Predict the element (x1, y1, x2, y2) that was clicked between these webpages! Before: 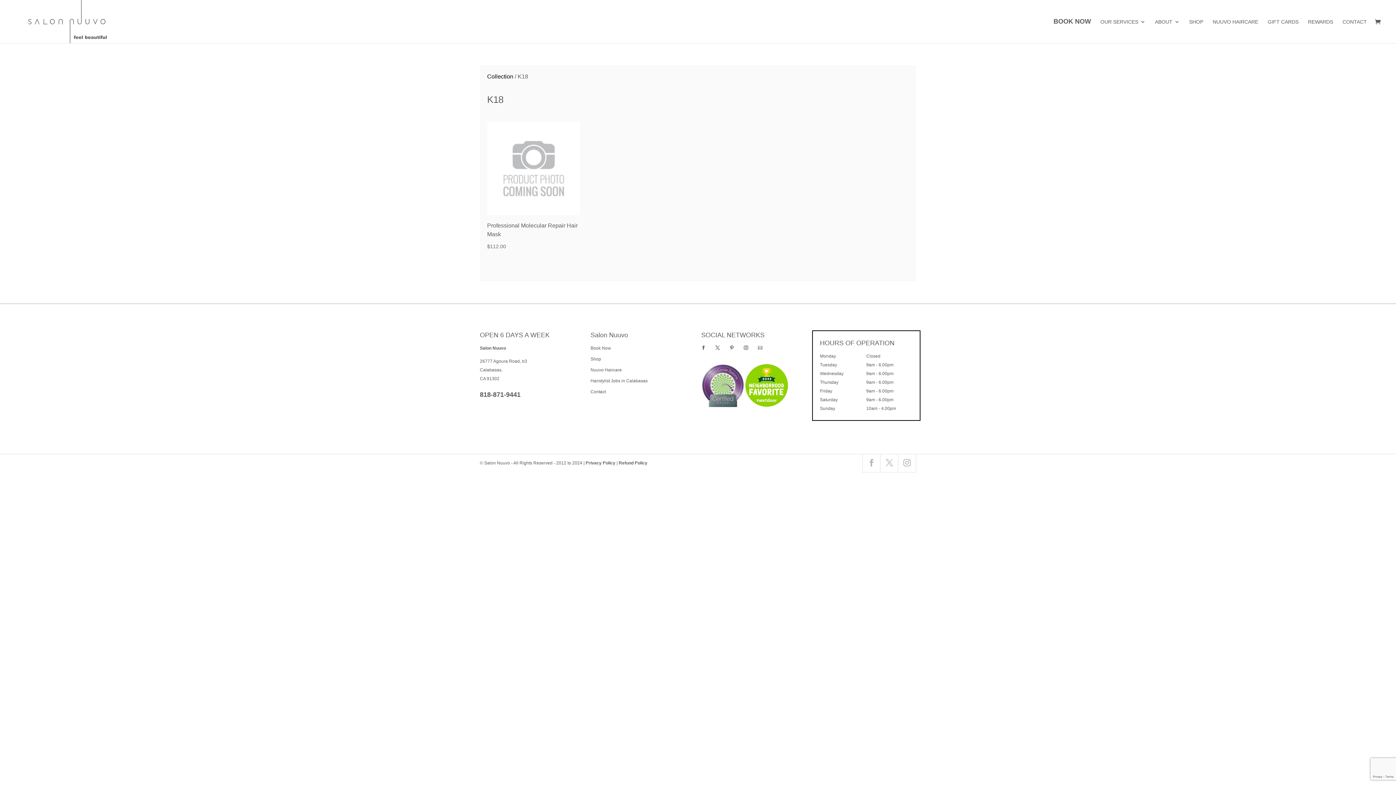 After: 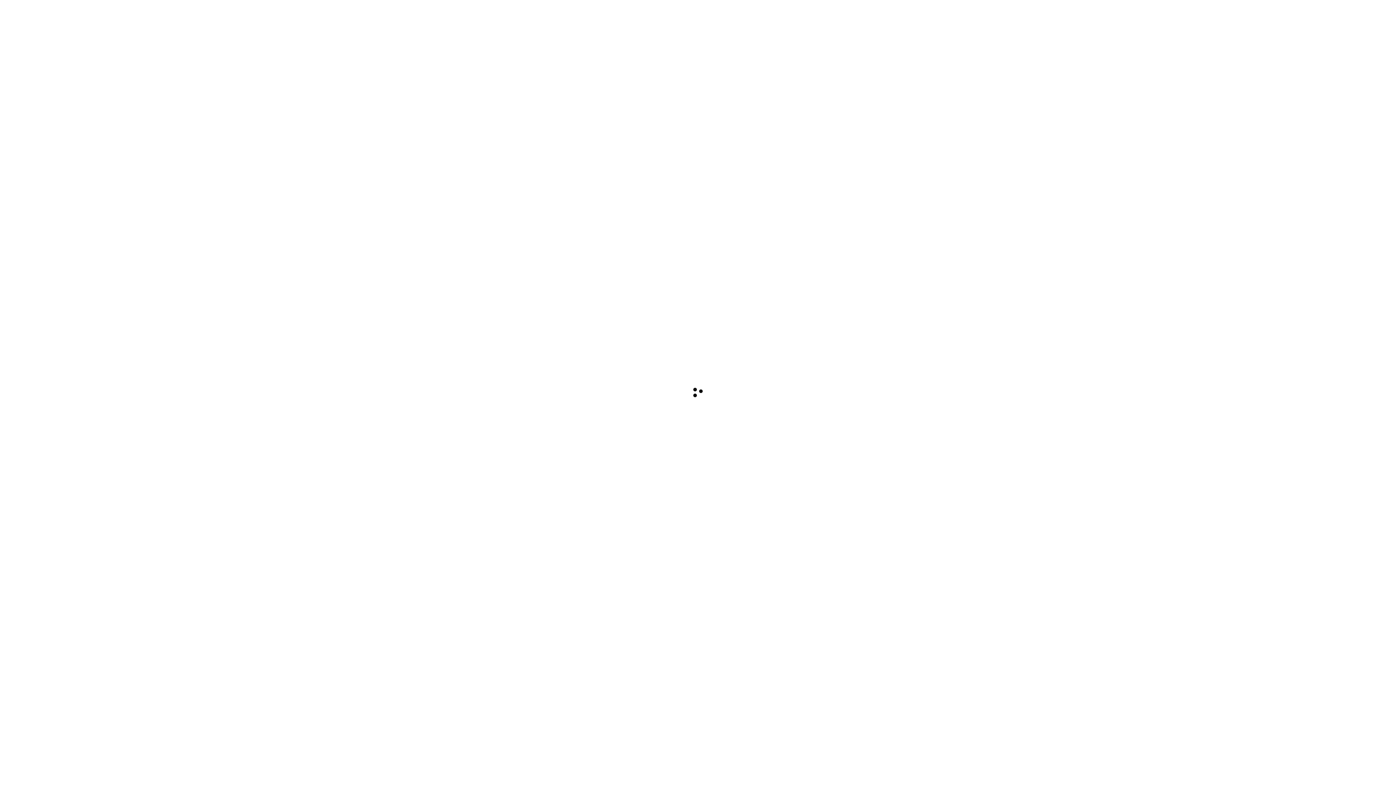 Action: bbox: (590, 345, 611, 351) label: Book Now